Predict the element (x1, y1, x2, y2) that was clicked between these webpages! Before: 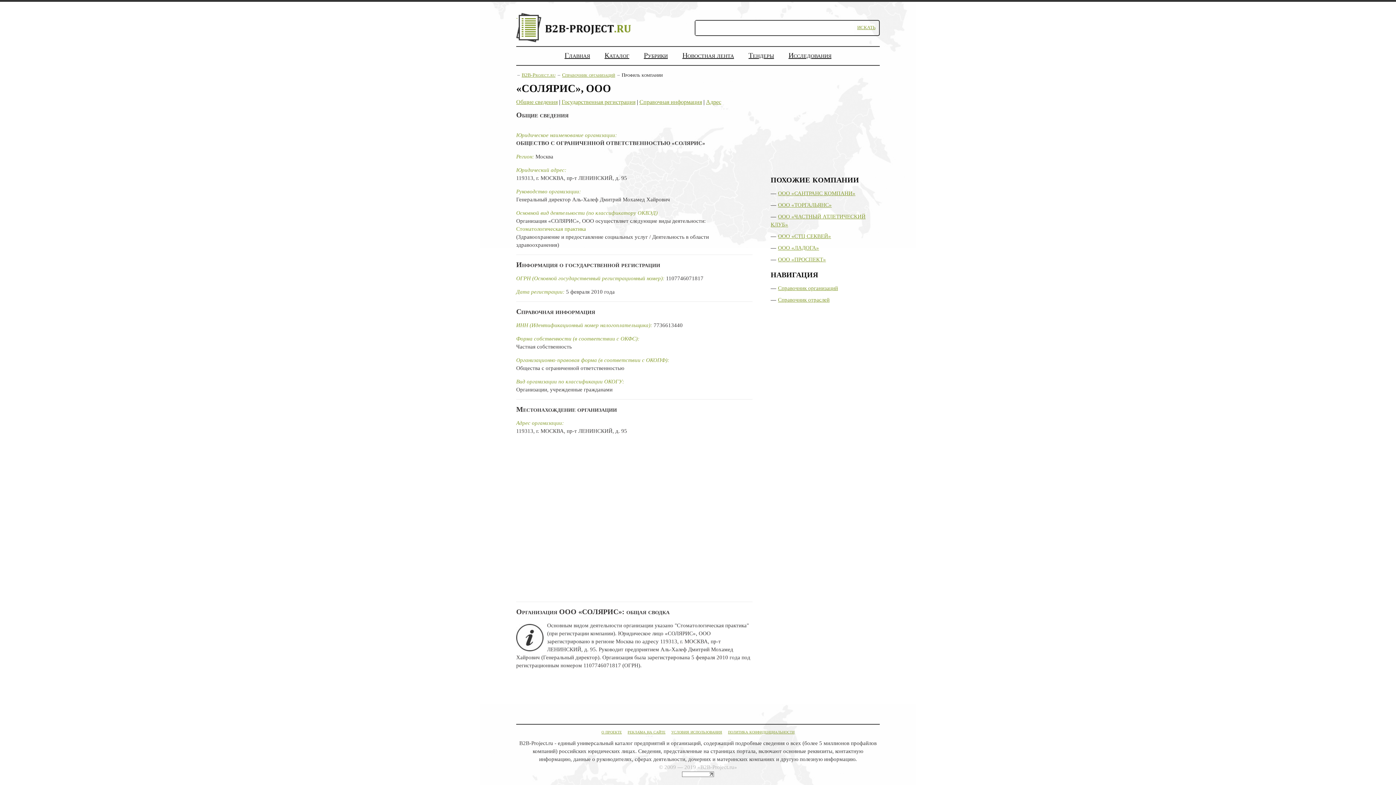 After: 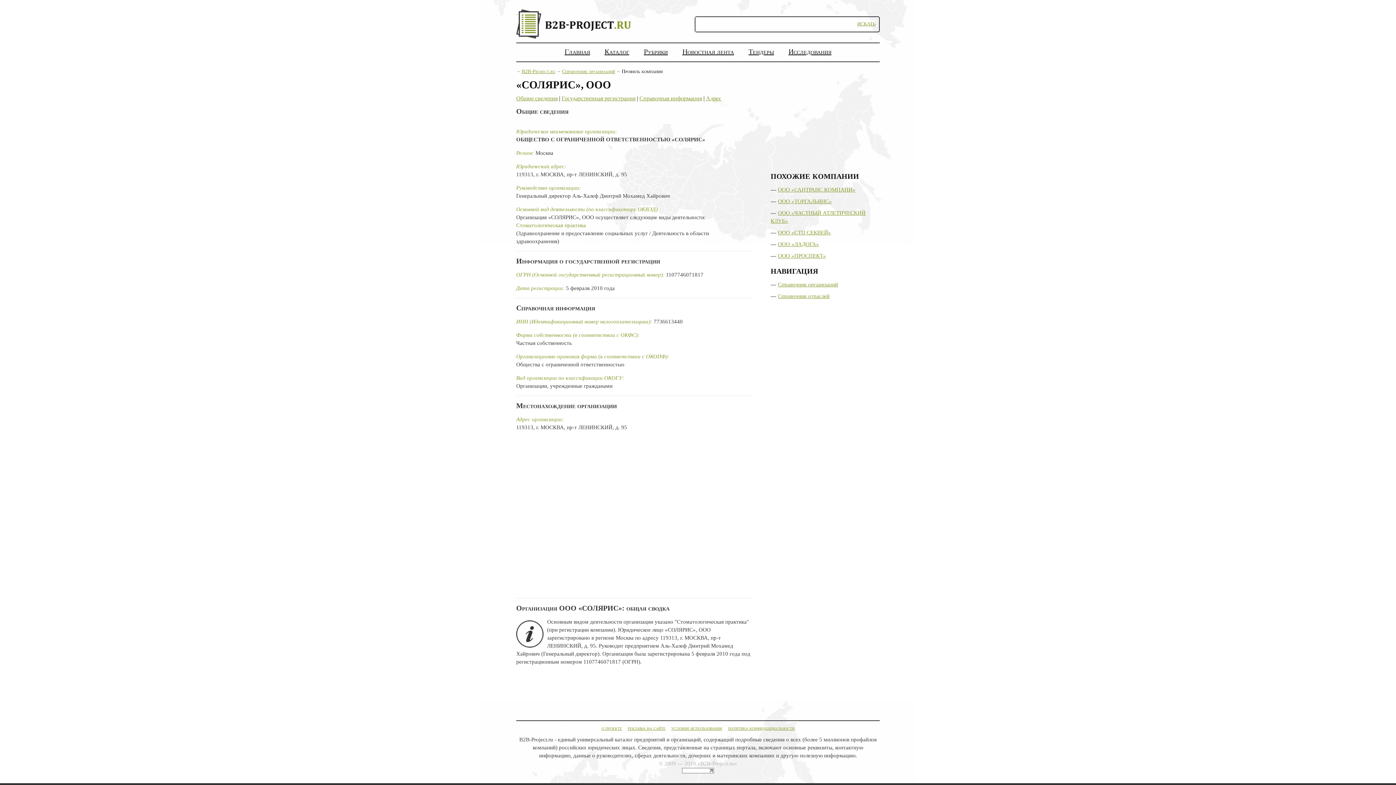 Action: bbox: (706, 98, 721, 105) label: Адрес